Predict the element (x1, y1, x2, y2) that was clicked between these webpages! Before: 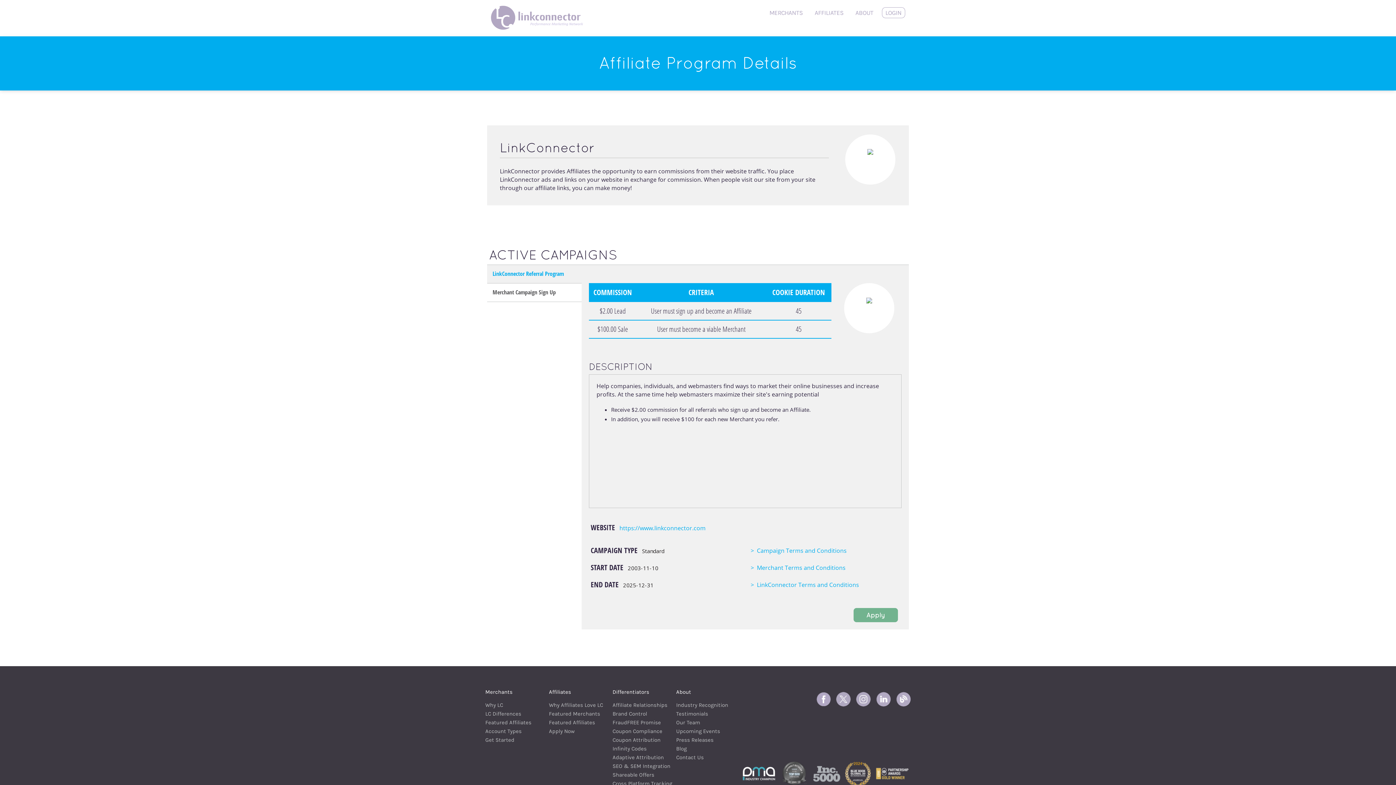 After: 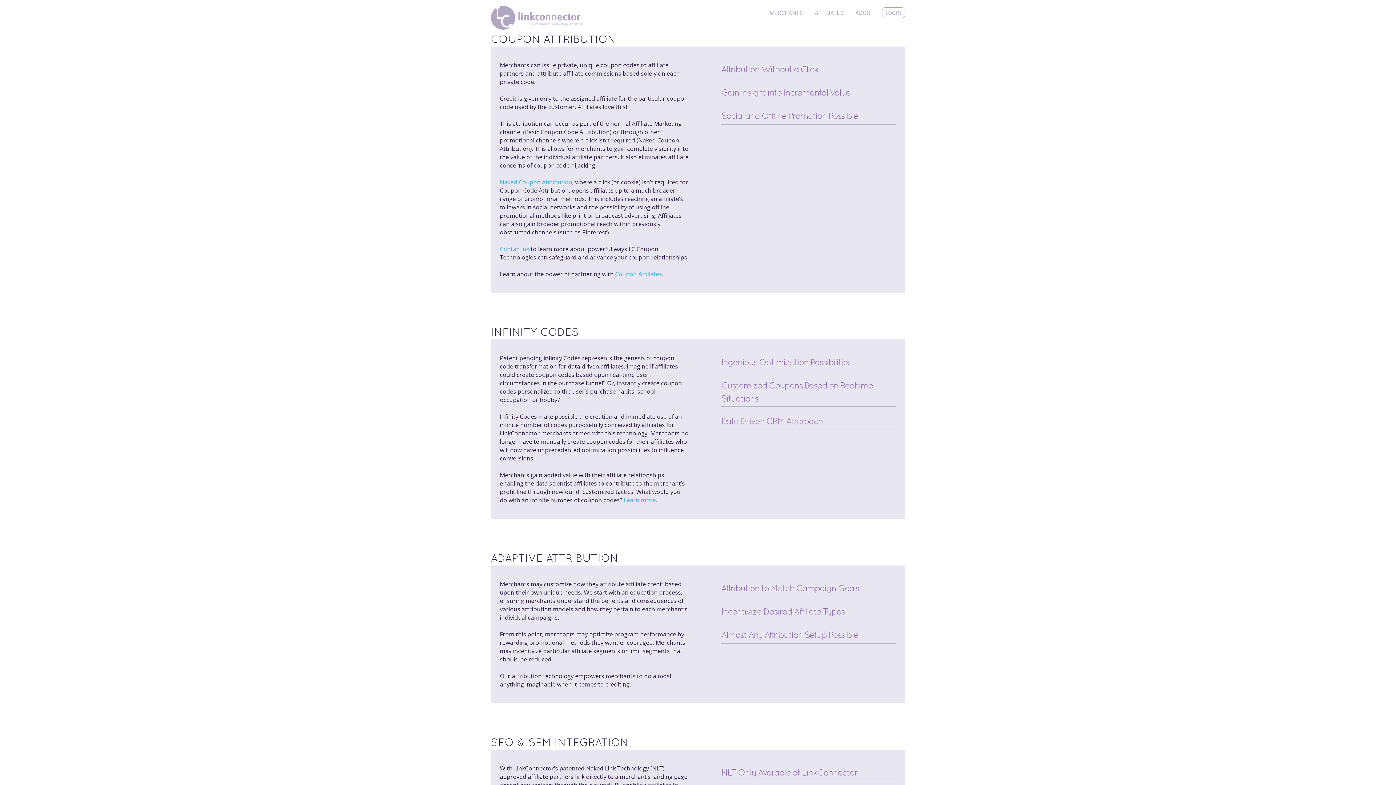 Action: label: Coupon Attribution bbox: (612, 737, 658, 744)